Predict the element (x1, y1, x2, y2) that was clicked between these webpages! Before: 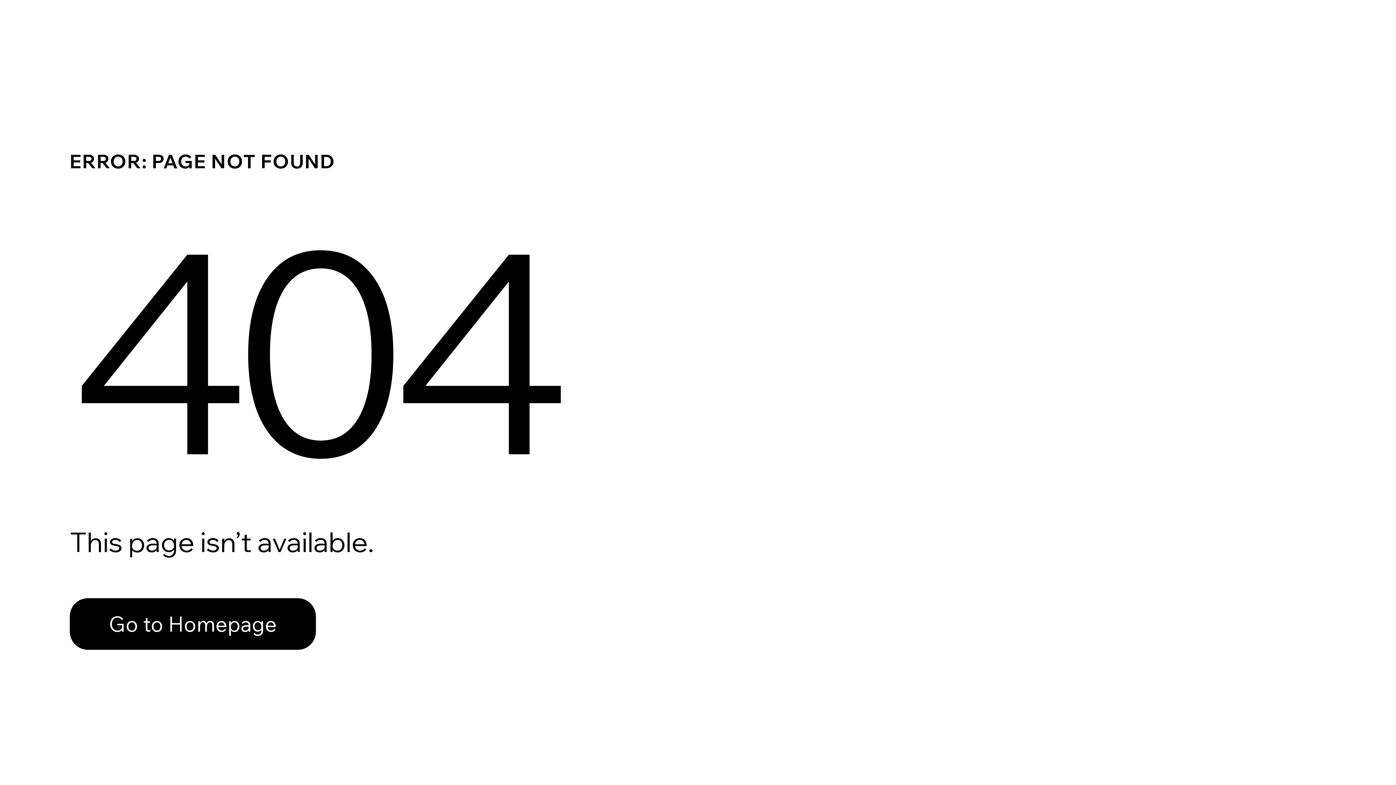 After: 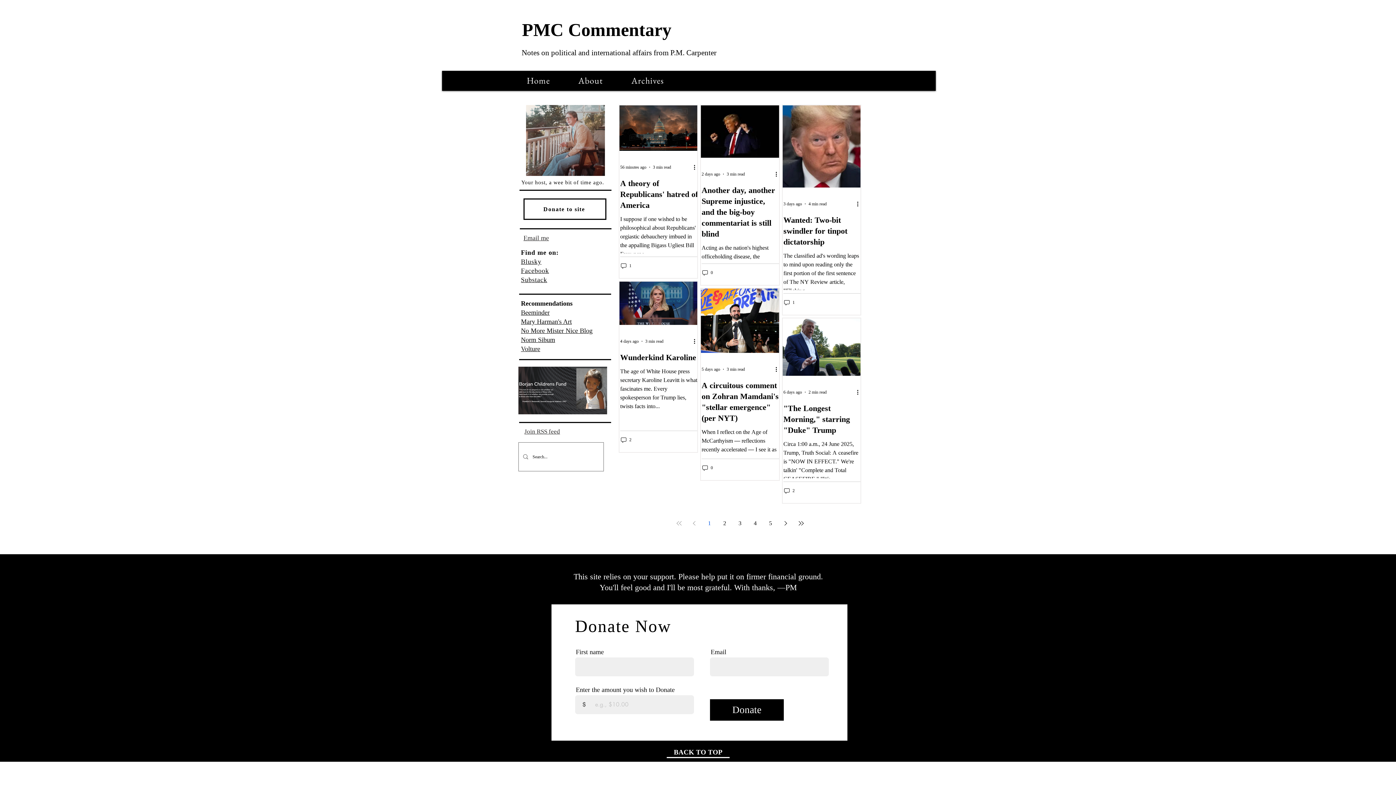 Action: bbox: (69, 582, 768, 659) label: Go to Homepage